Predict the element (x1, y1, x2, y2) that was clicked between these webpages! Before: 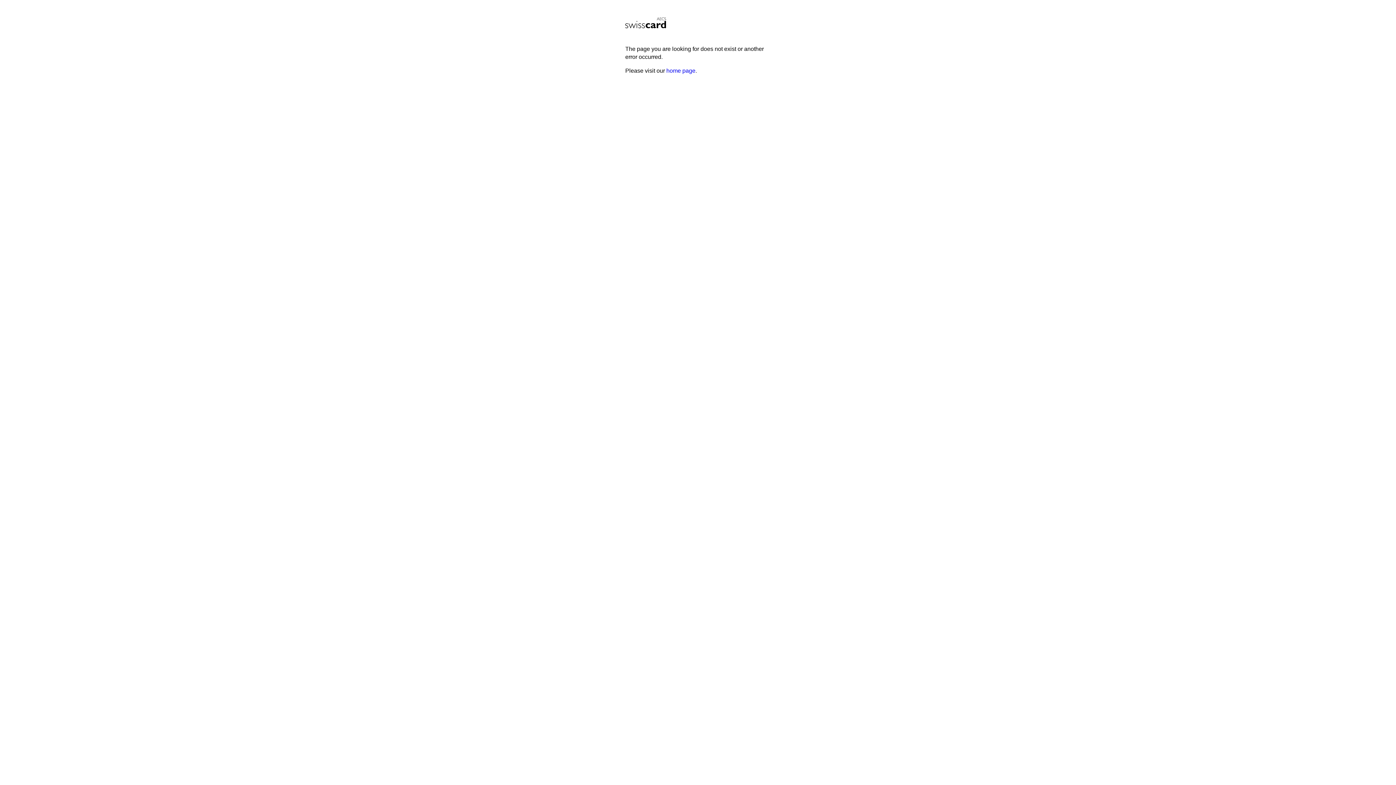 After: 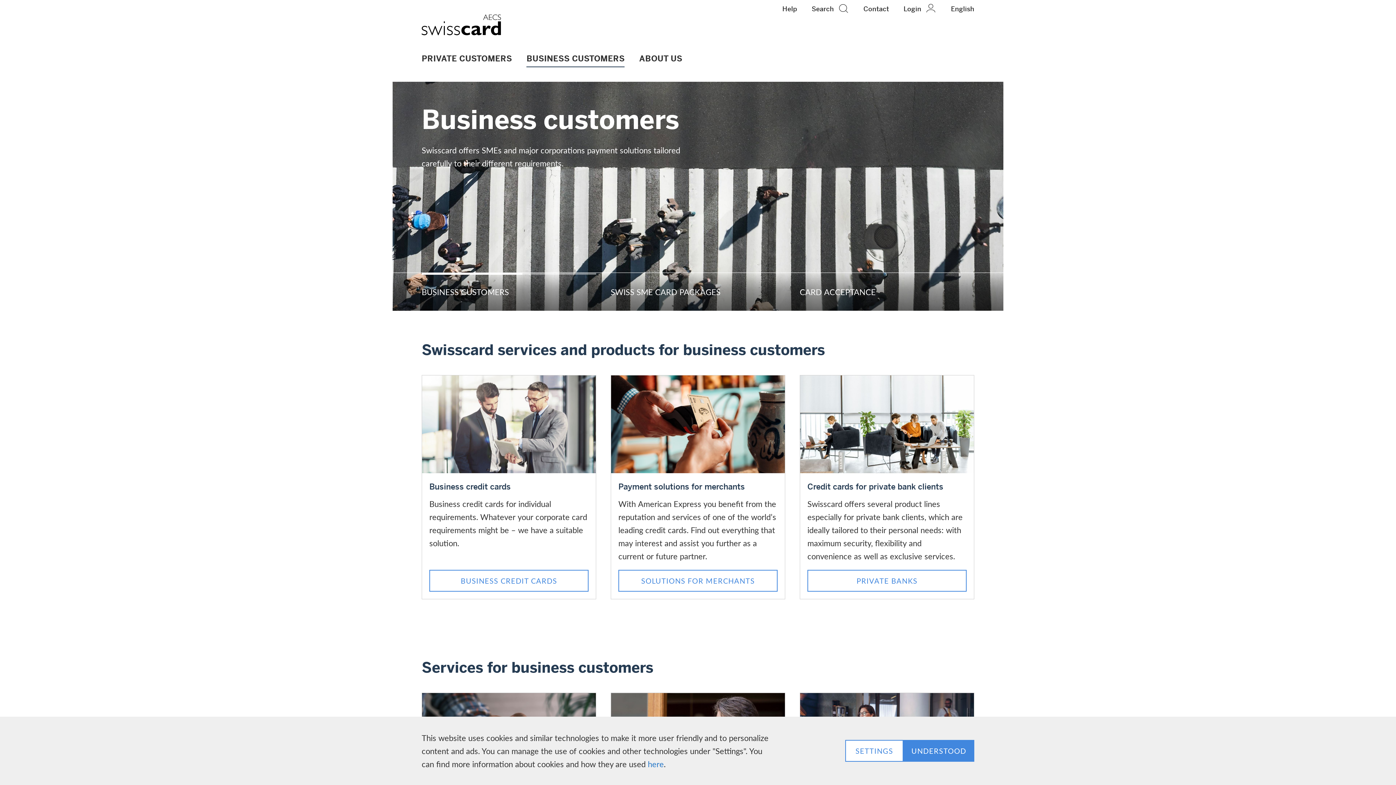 Action: bbox: (666, 67, 695, 73) label: home page